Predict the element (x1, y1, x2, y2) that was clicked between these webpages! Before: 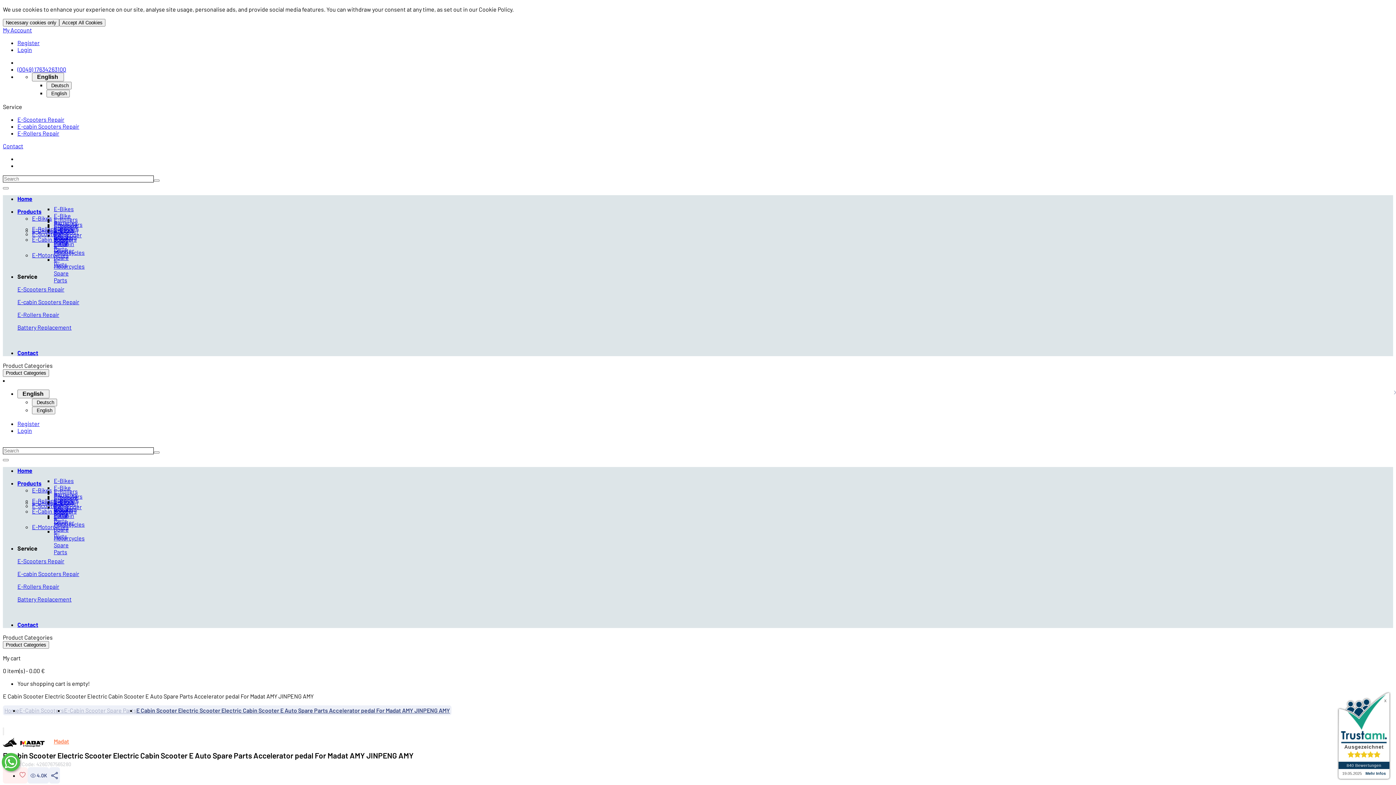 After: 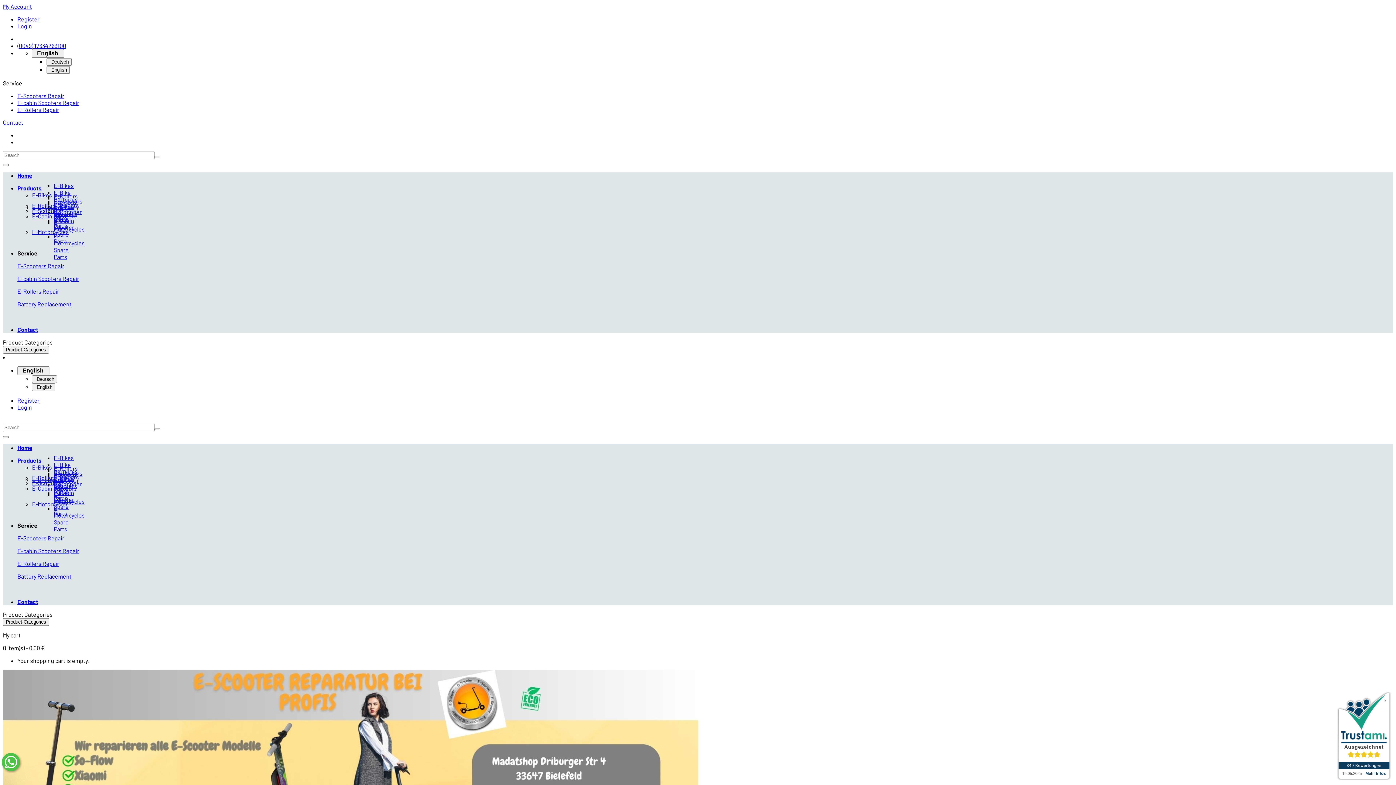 Action: bbox: (2, 440, 3, 446)